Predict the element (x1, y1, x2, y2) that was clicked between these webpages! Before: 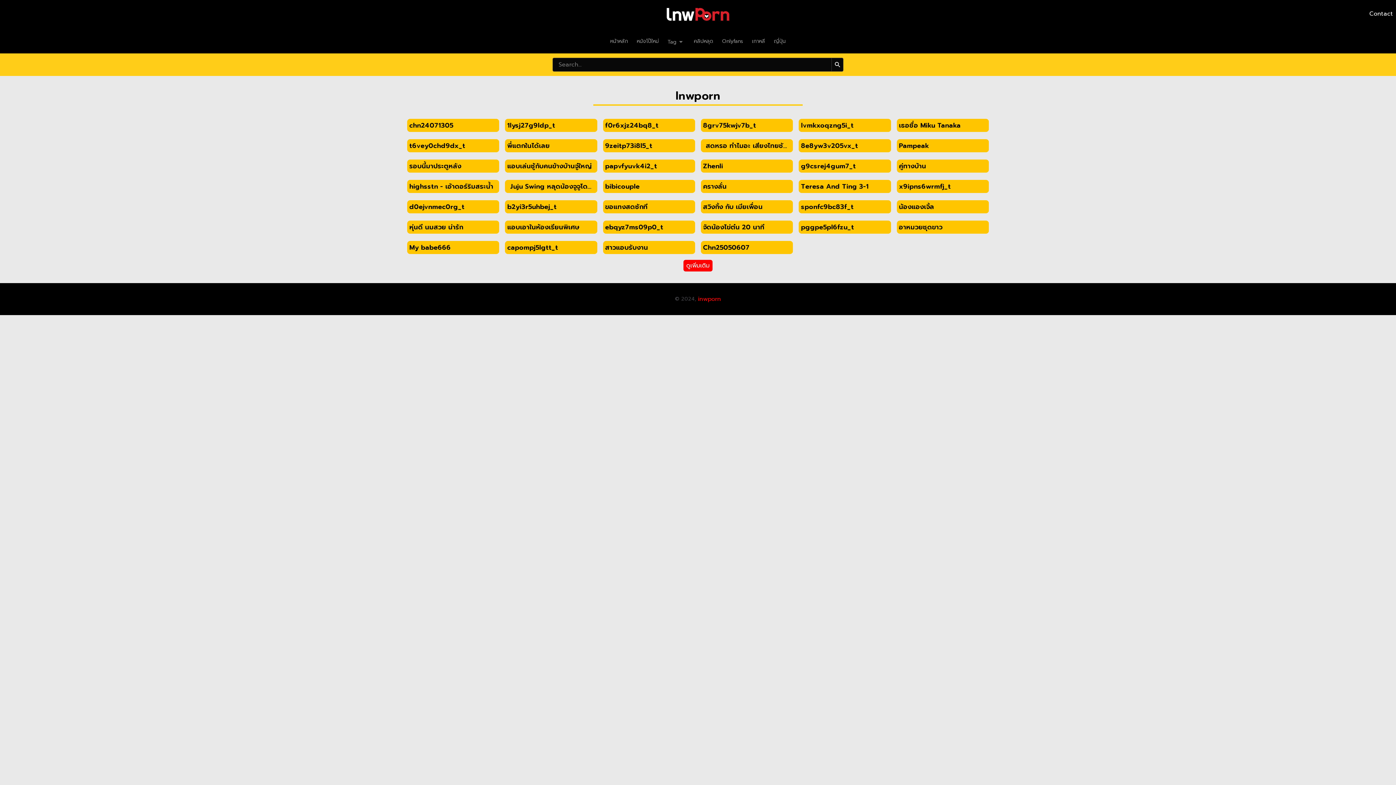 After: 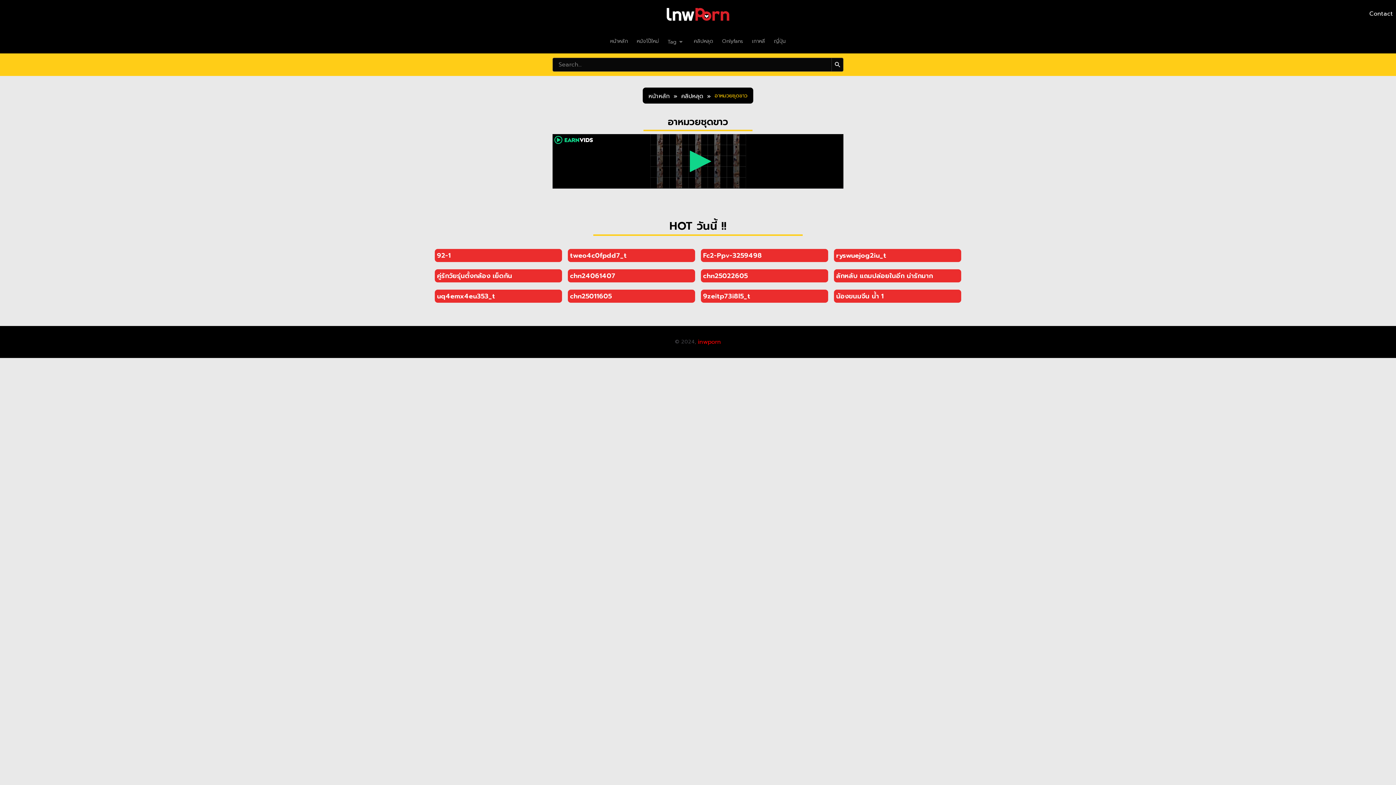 Action: label: 618
15:07
อาหมวยชุดขาว bbox: (896, 219, 989, 233)